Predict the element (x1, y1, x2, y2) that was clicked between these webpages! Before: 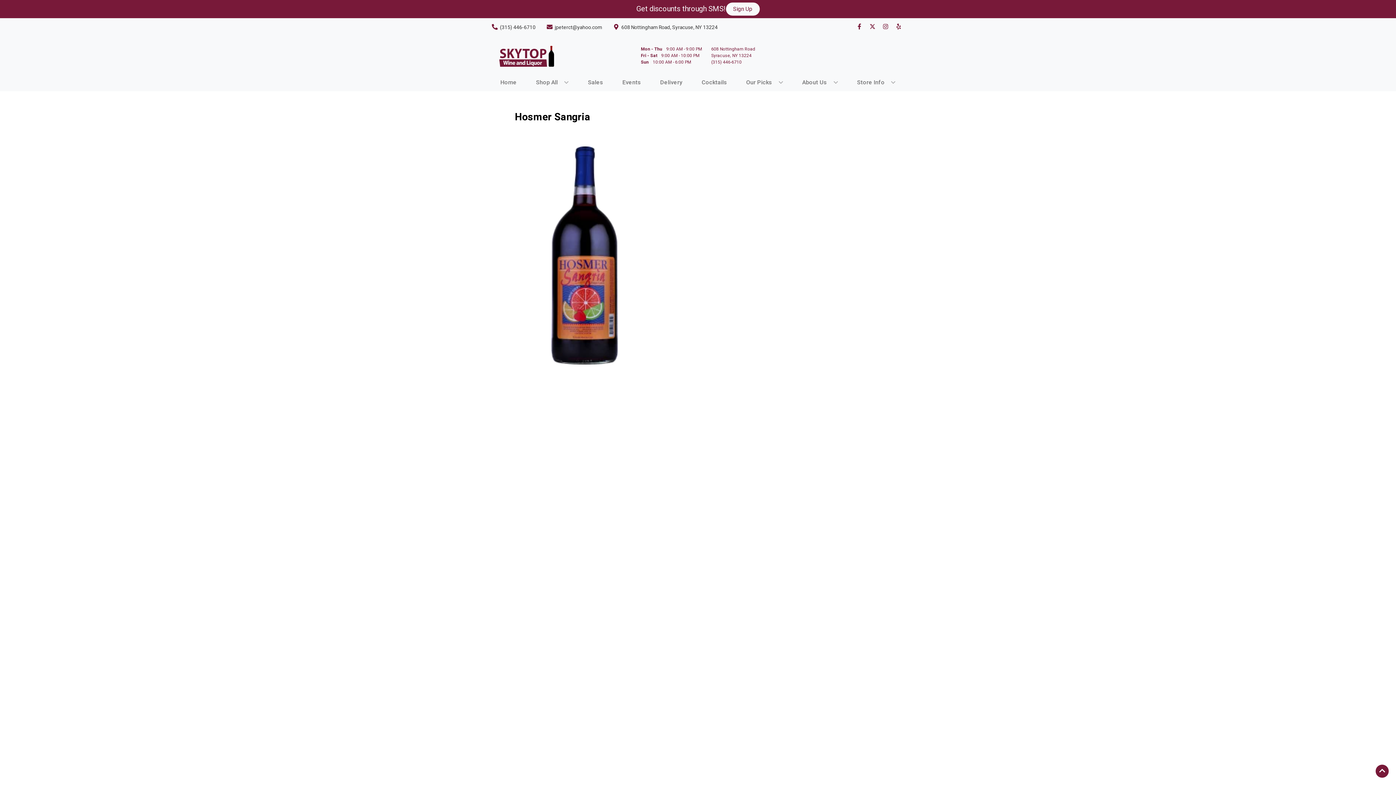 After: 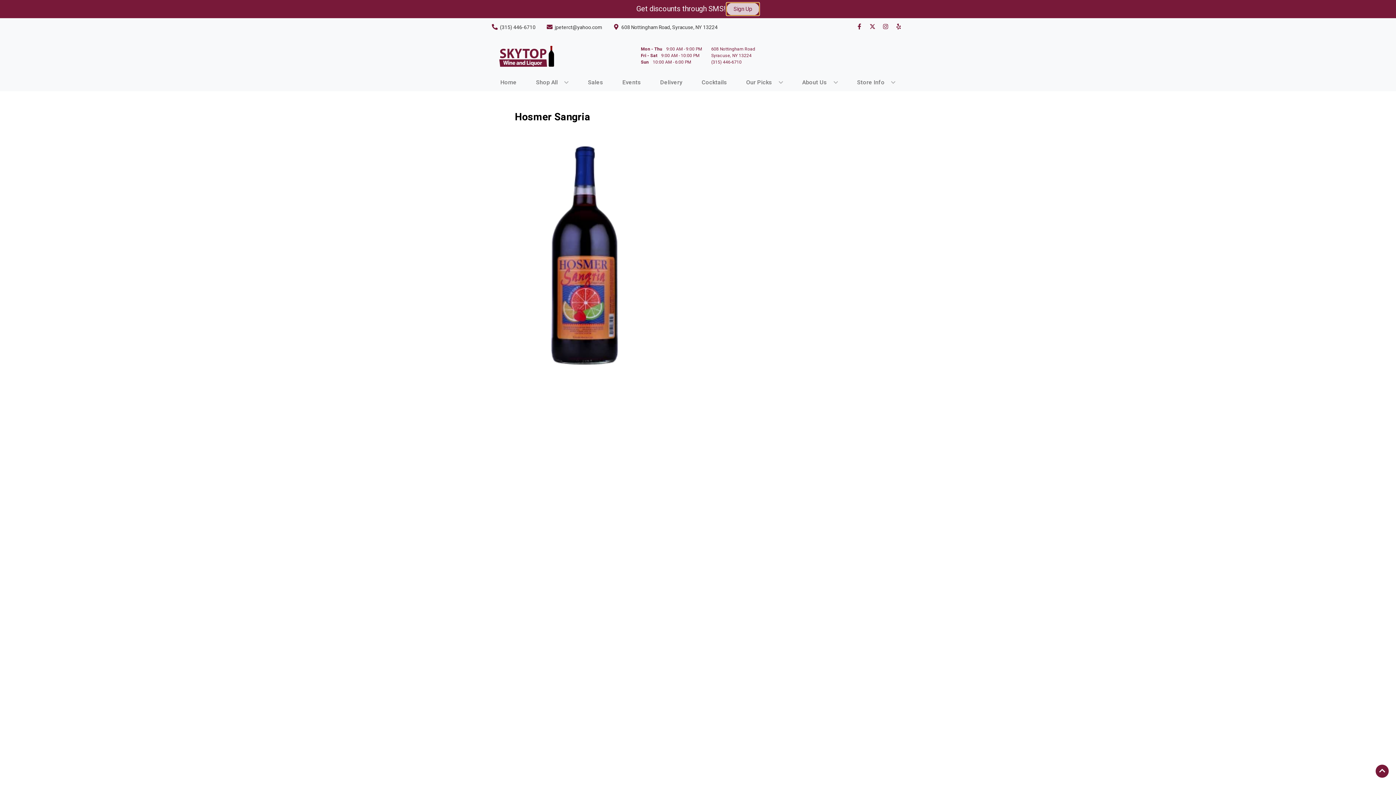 Action: label: Sign Up bbox: (726, 2, 759, 15)